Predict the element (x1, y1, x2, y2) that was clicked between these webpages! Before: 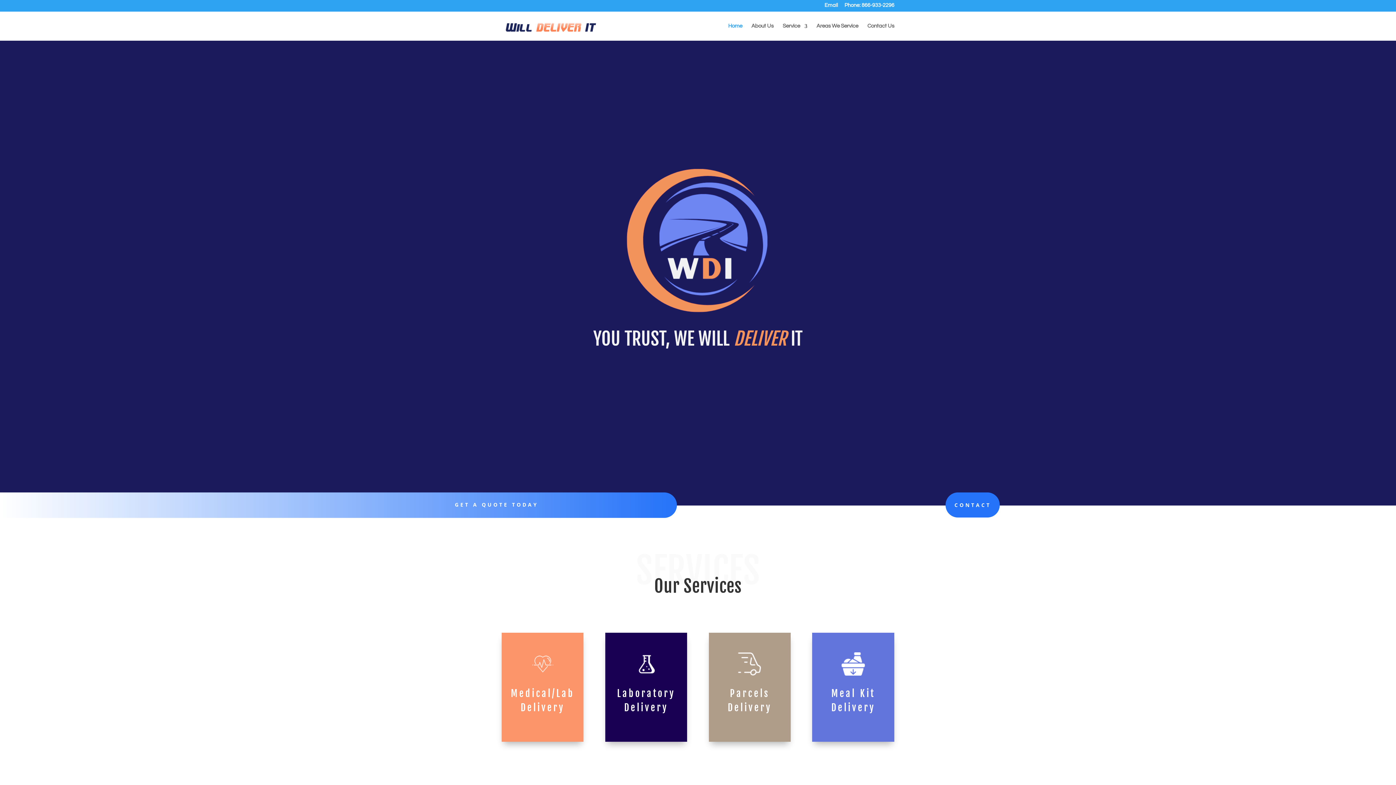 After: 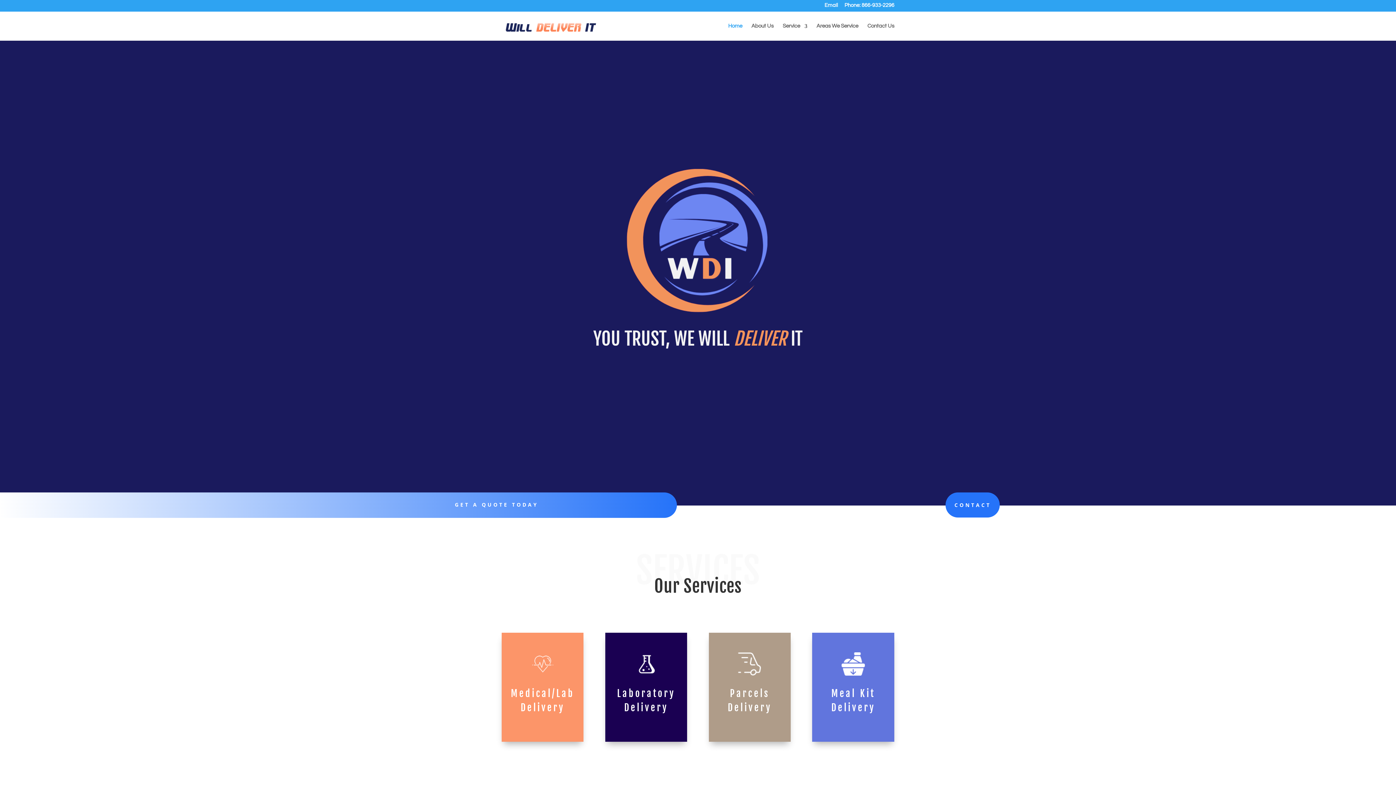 Action: bbox: (502, 23, 598, 28)